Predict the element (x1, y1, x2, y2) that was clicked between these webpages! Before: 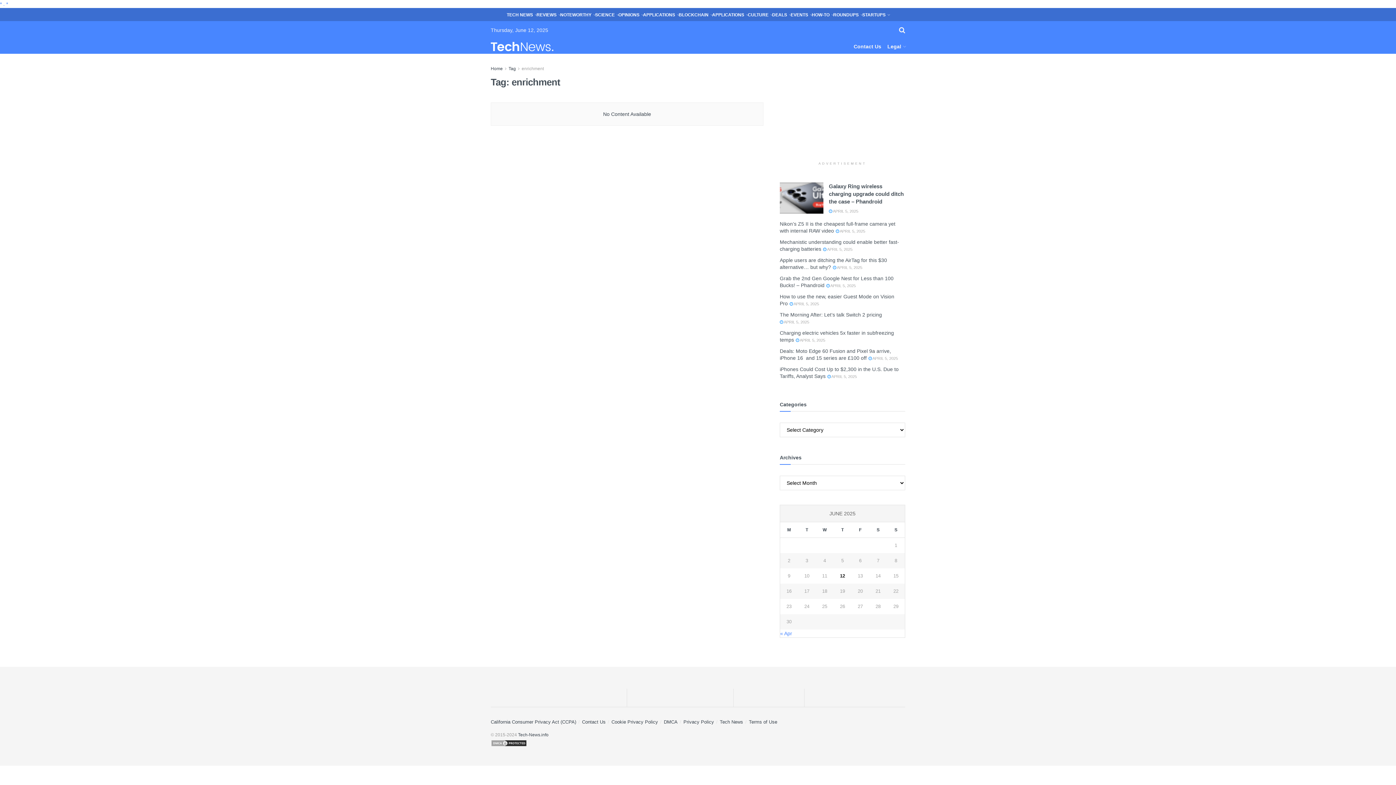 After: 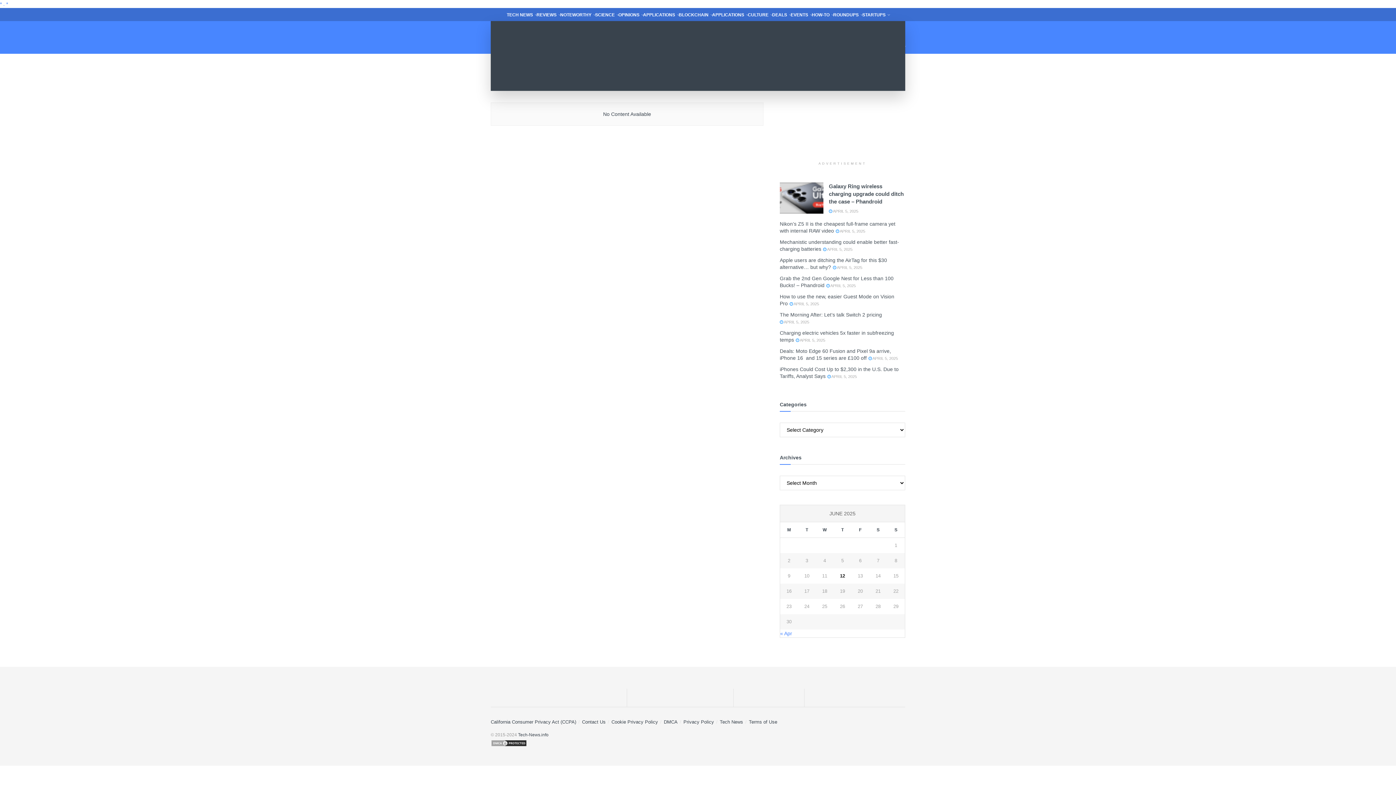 Action: label: NOTEWORTHY bbox: (560, 8, 595, 21)